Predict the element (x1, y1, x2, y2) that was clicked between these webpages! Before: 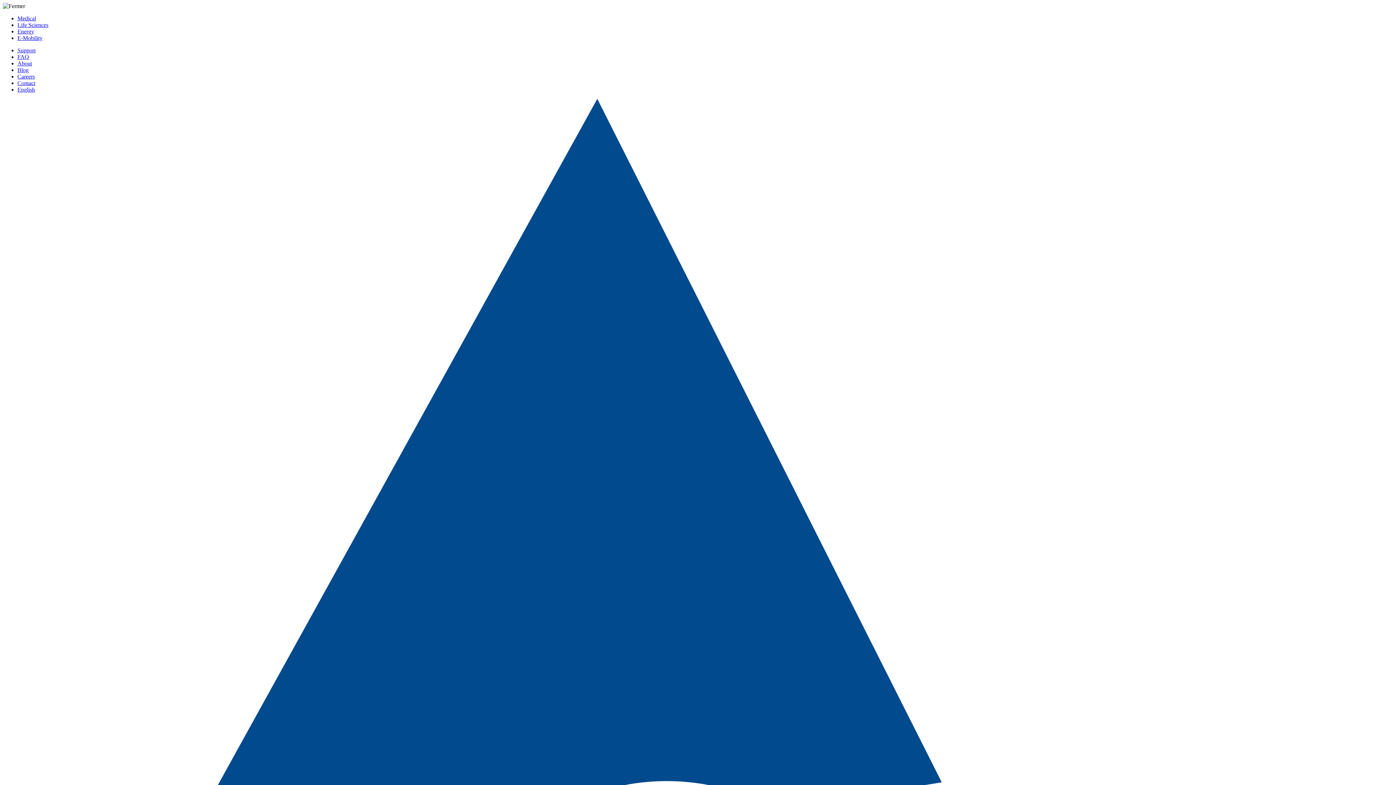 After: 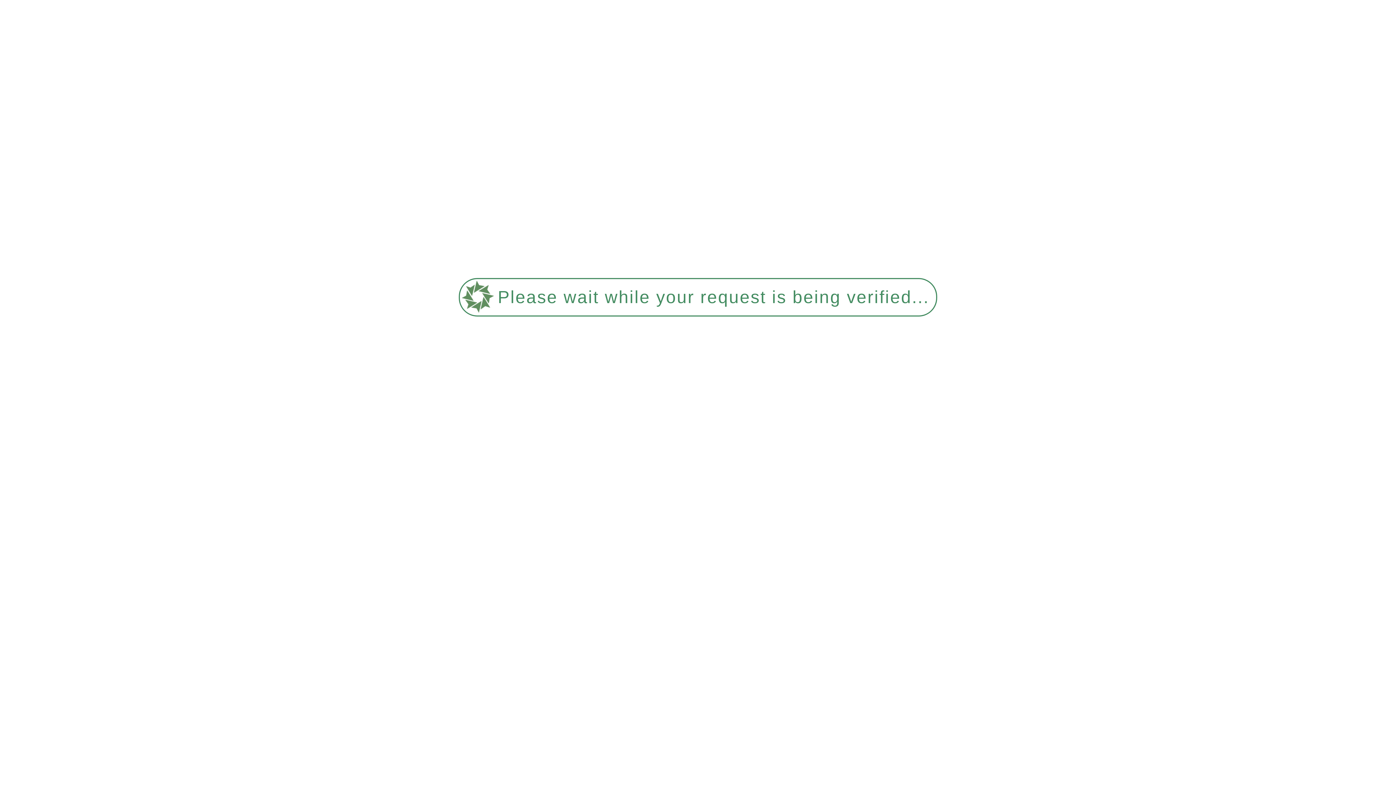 Action: label: Support bbox: (17, 47, 35, 53)